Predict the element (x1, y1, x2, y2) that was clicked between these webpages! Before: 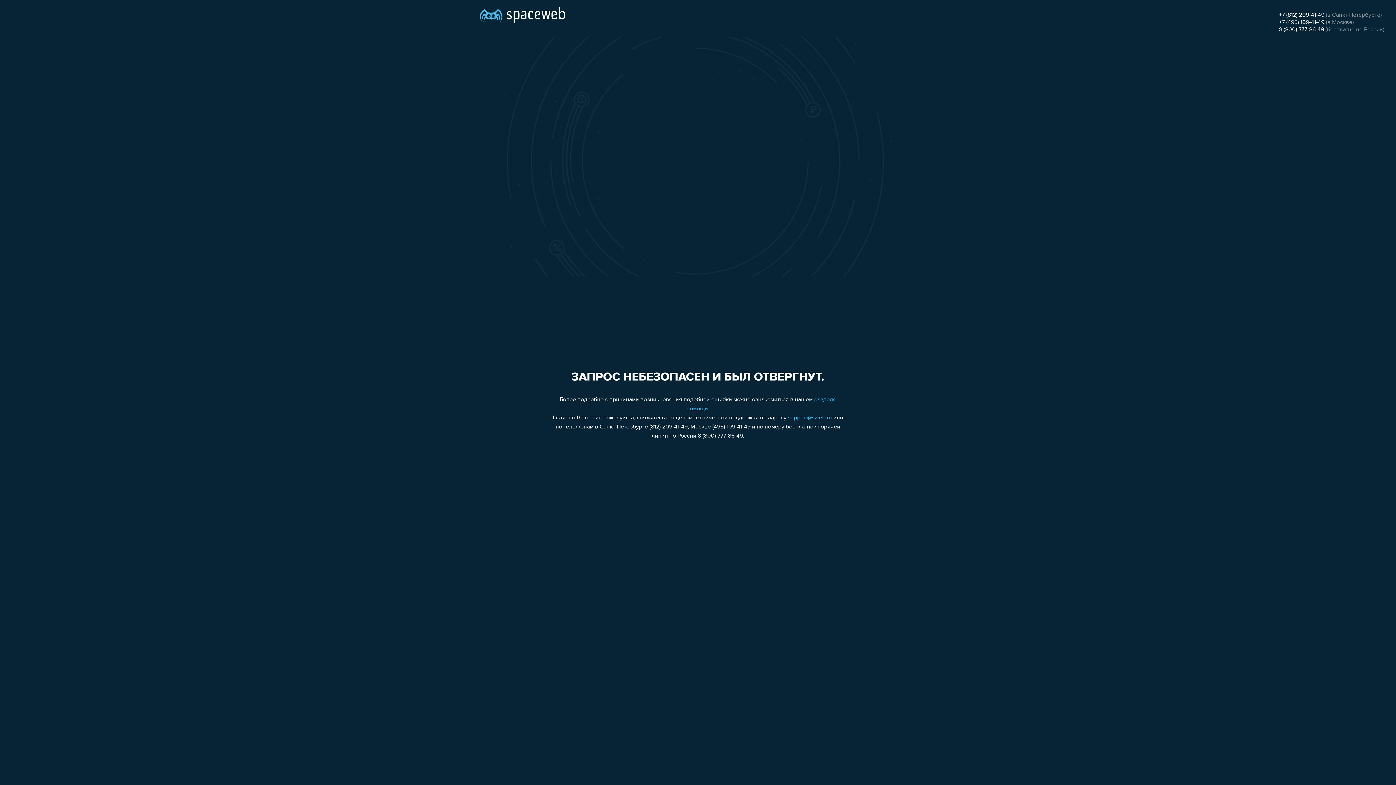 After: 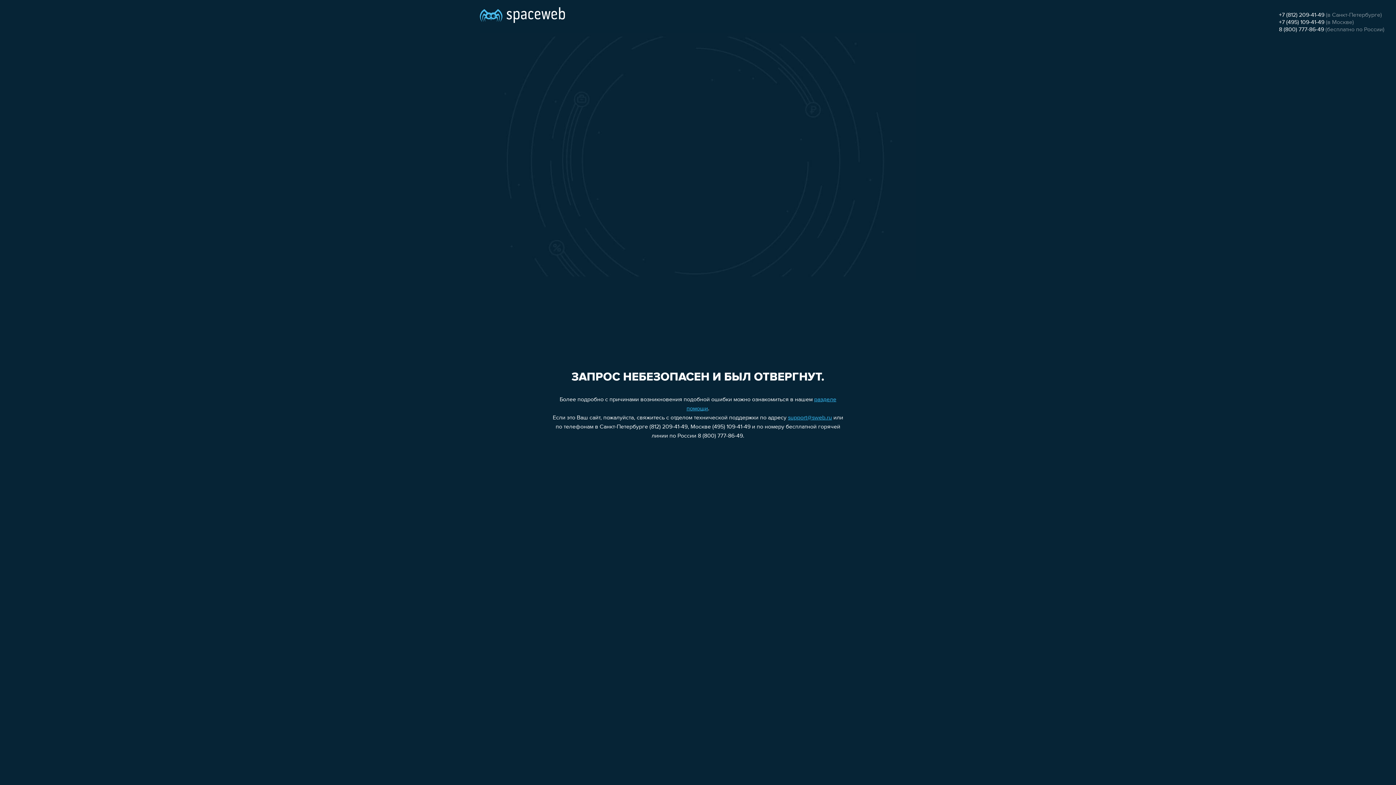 Action: bbox: (788, 415, 832, 421) label: support@sweb.ru